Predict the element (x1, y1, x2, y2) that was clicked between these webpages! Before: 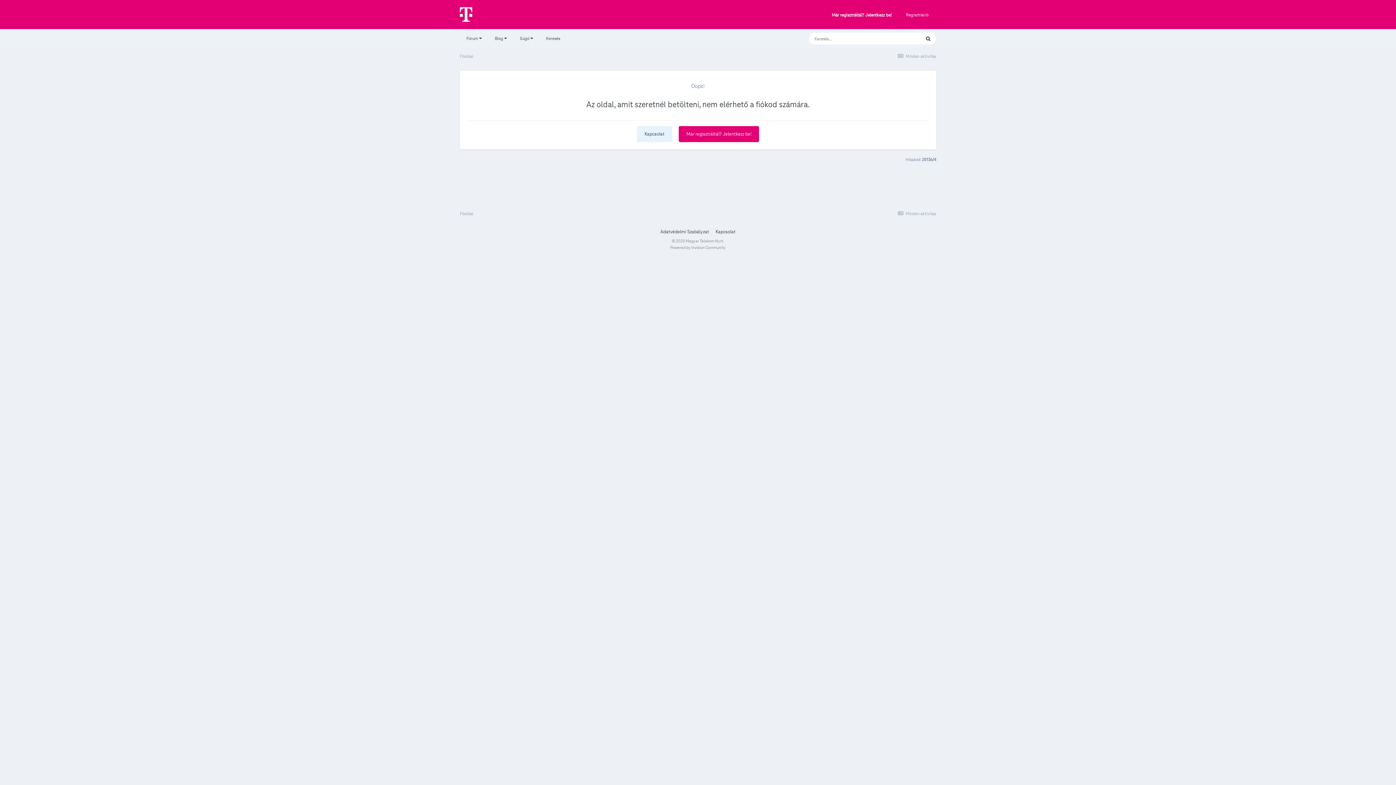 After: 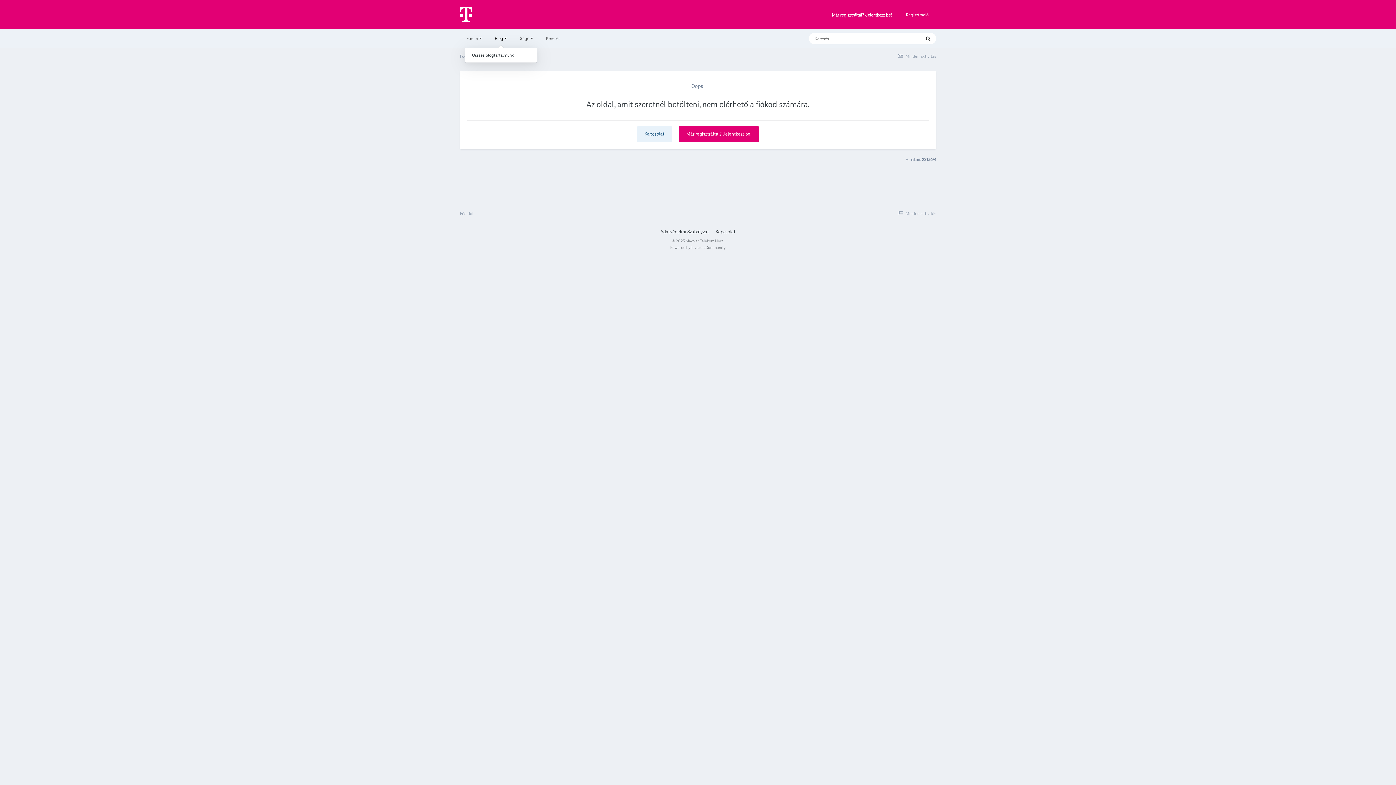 Action: bbox: (488, 29, 513, 48) label: Blog 